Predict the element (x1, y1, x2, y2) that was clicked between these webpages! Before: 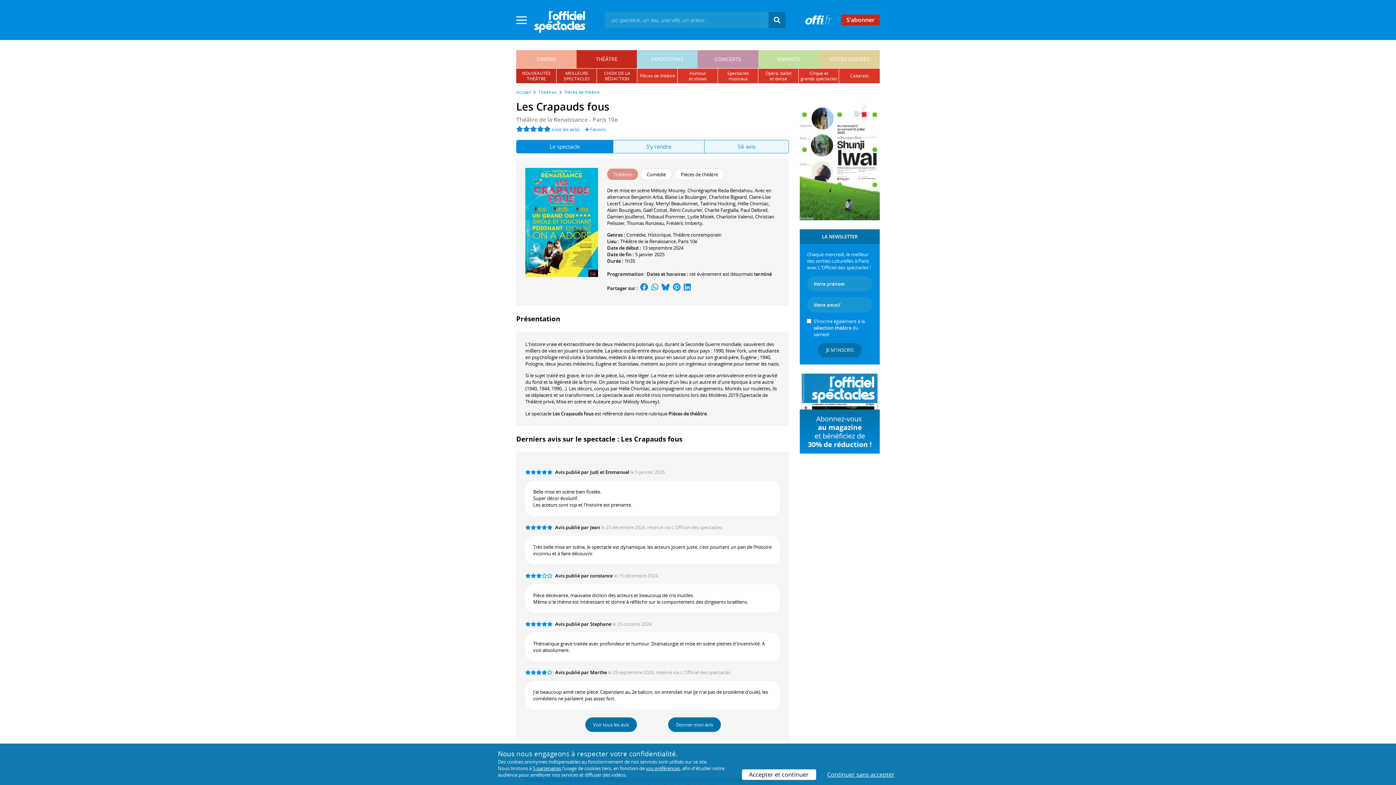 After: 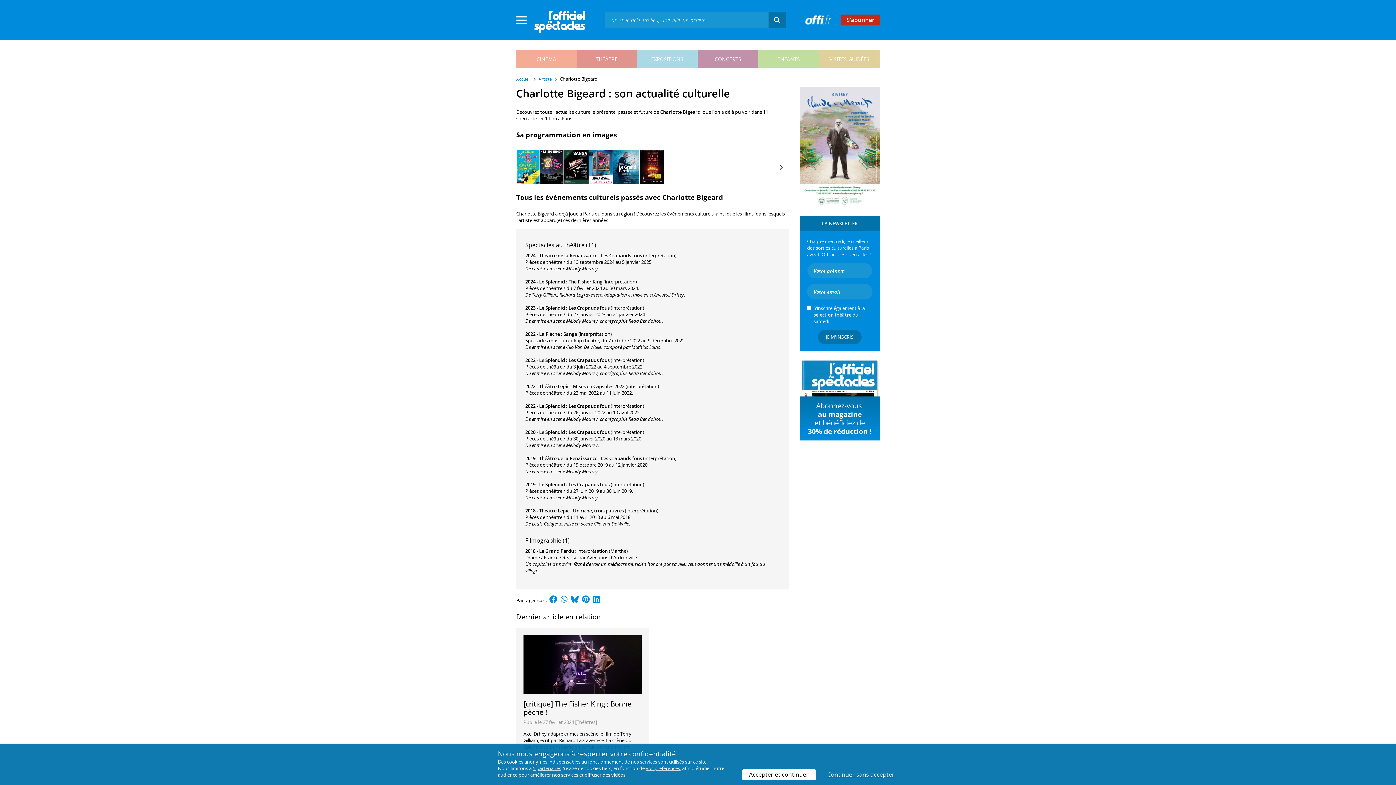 Action: bbox: (709, 193, 746, 200) label: Charlotte Bigeard